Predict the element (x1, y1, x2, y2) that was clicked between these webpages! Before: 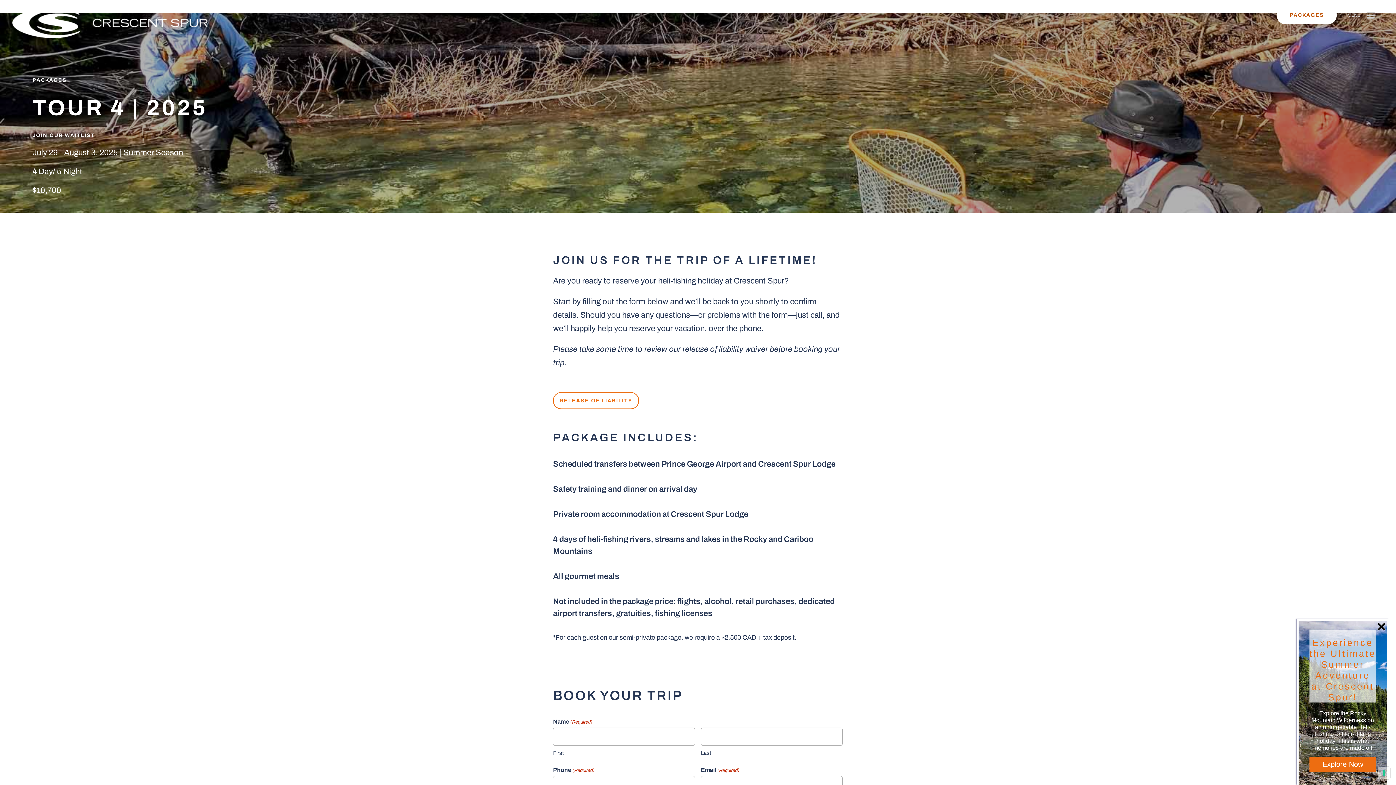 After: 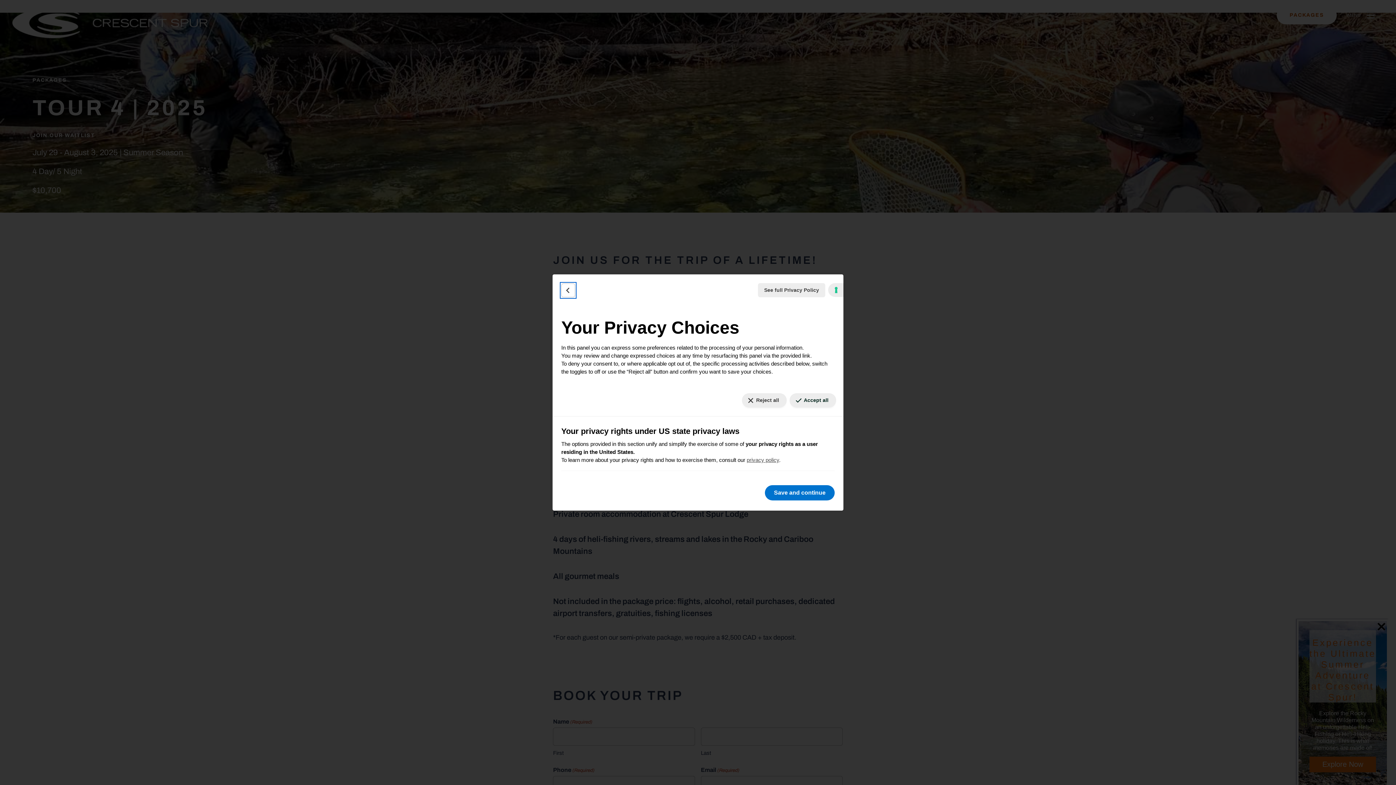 Action: label: Your consent preferences for tracking technologies bbox: (1378, 767, 1390, 779)